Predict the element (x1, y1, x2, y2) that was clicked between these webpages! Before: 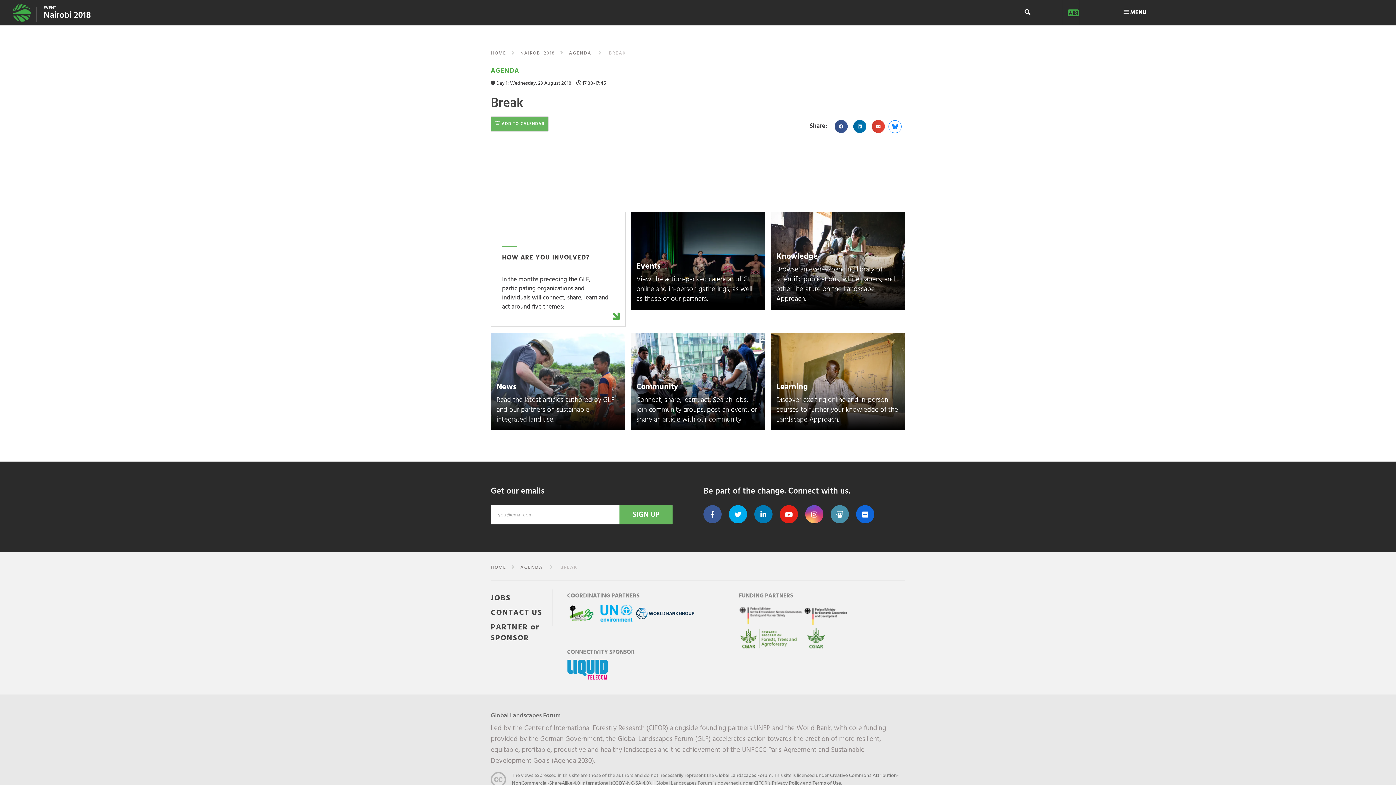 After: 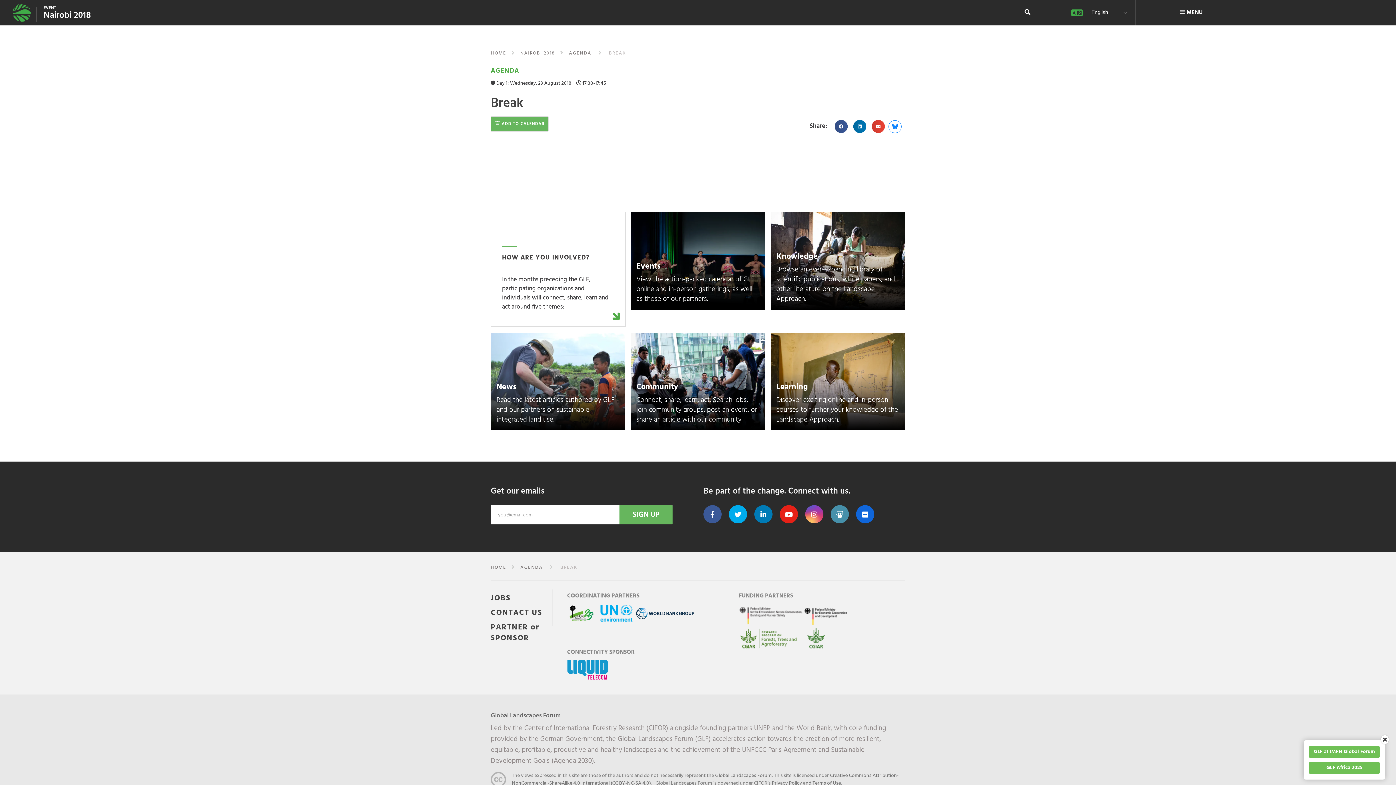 Action: bbox: (490, 621, 539, 644) label: PARTNER or SPONSOR